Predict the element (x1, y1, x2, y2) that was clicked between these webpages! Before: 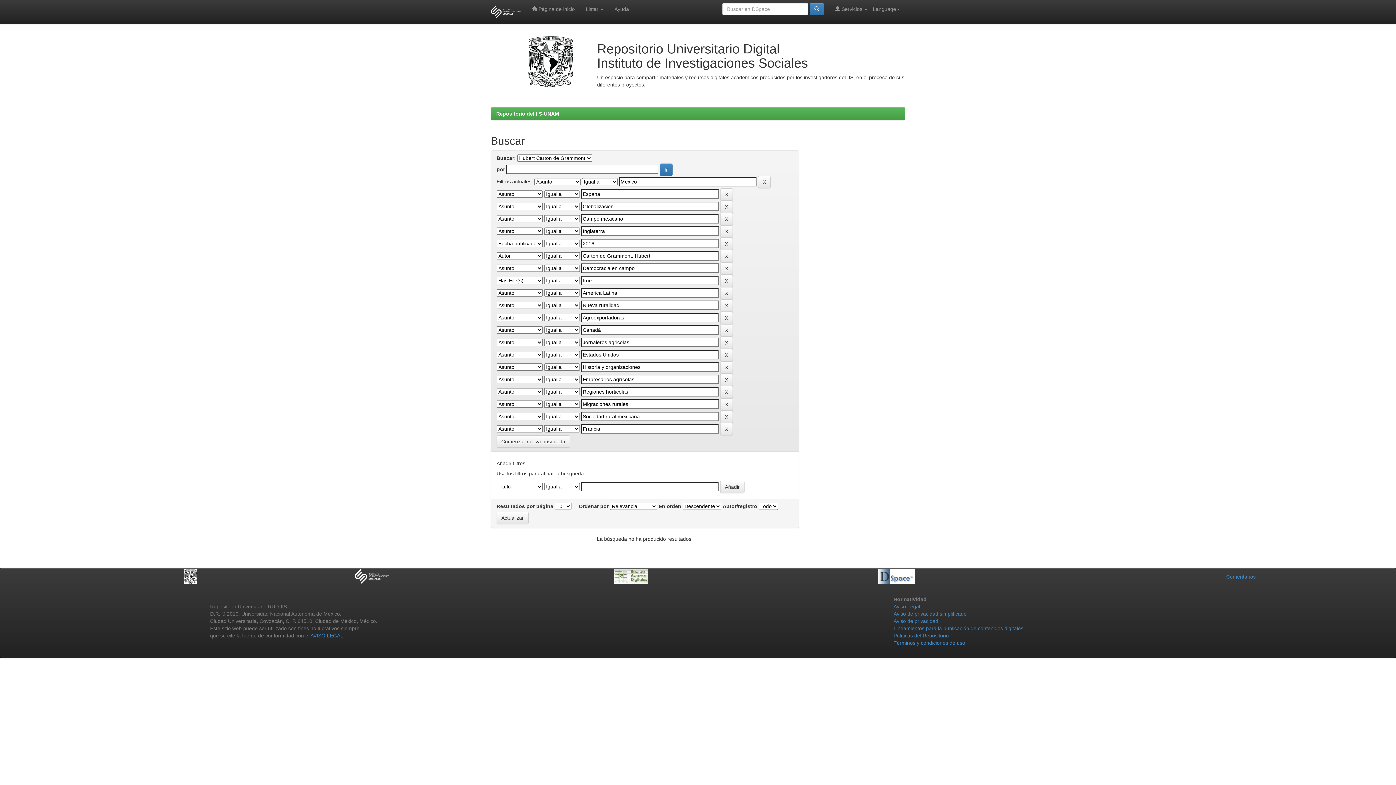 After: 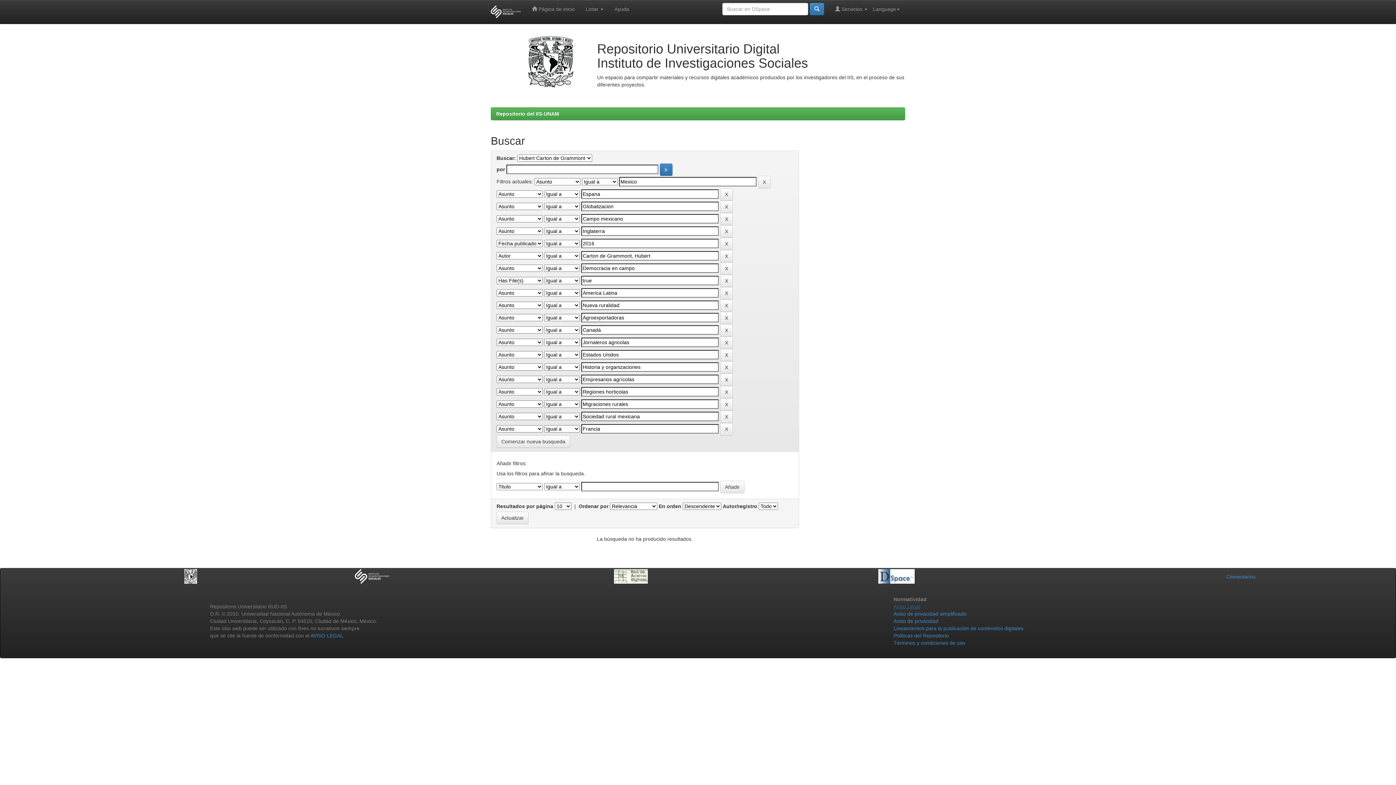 Action: label: Aviso Legal bbox: (893, 604, 920, 609)